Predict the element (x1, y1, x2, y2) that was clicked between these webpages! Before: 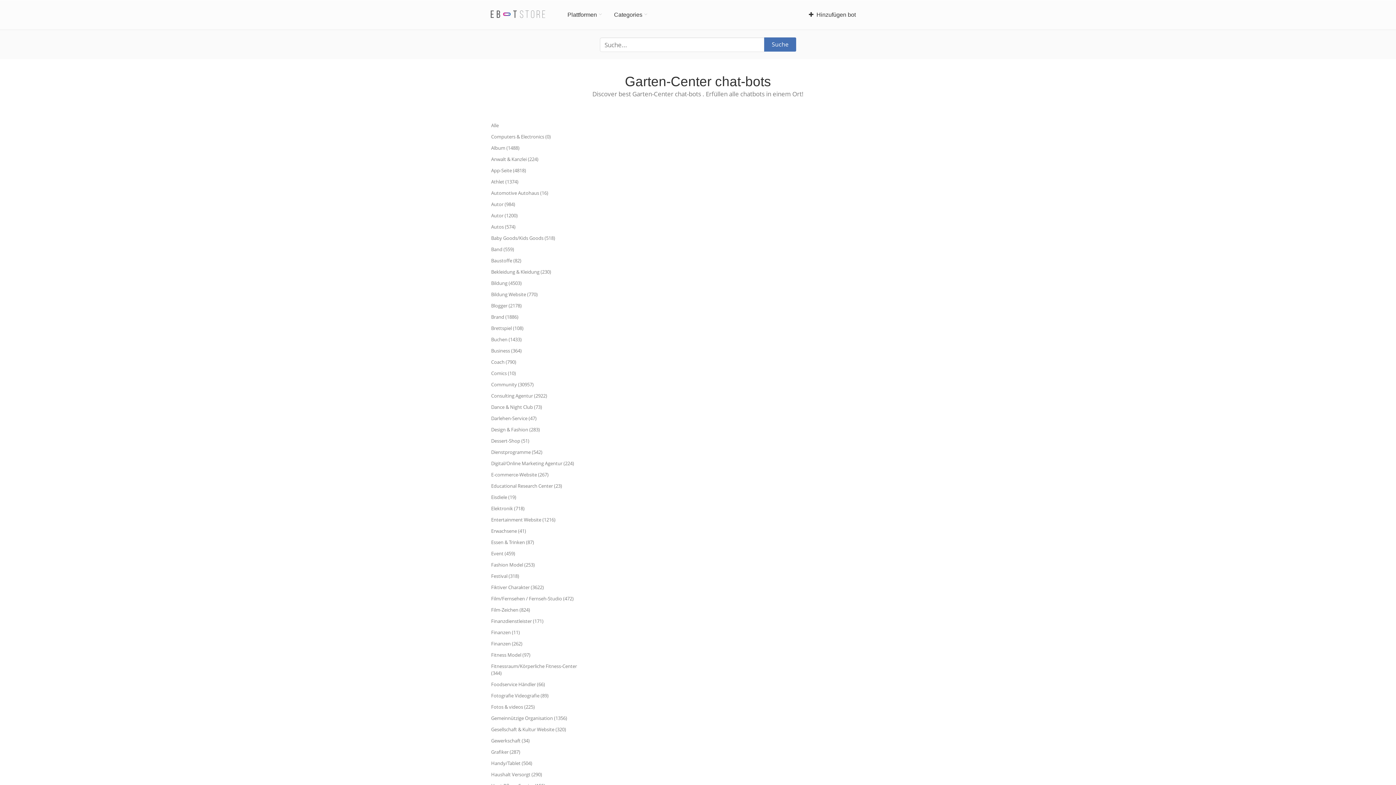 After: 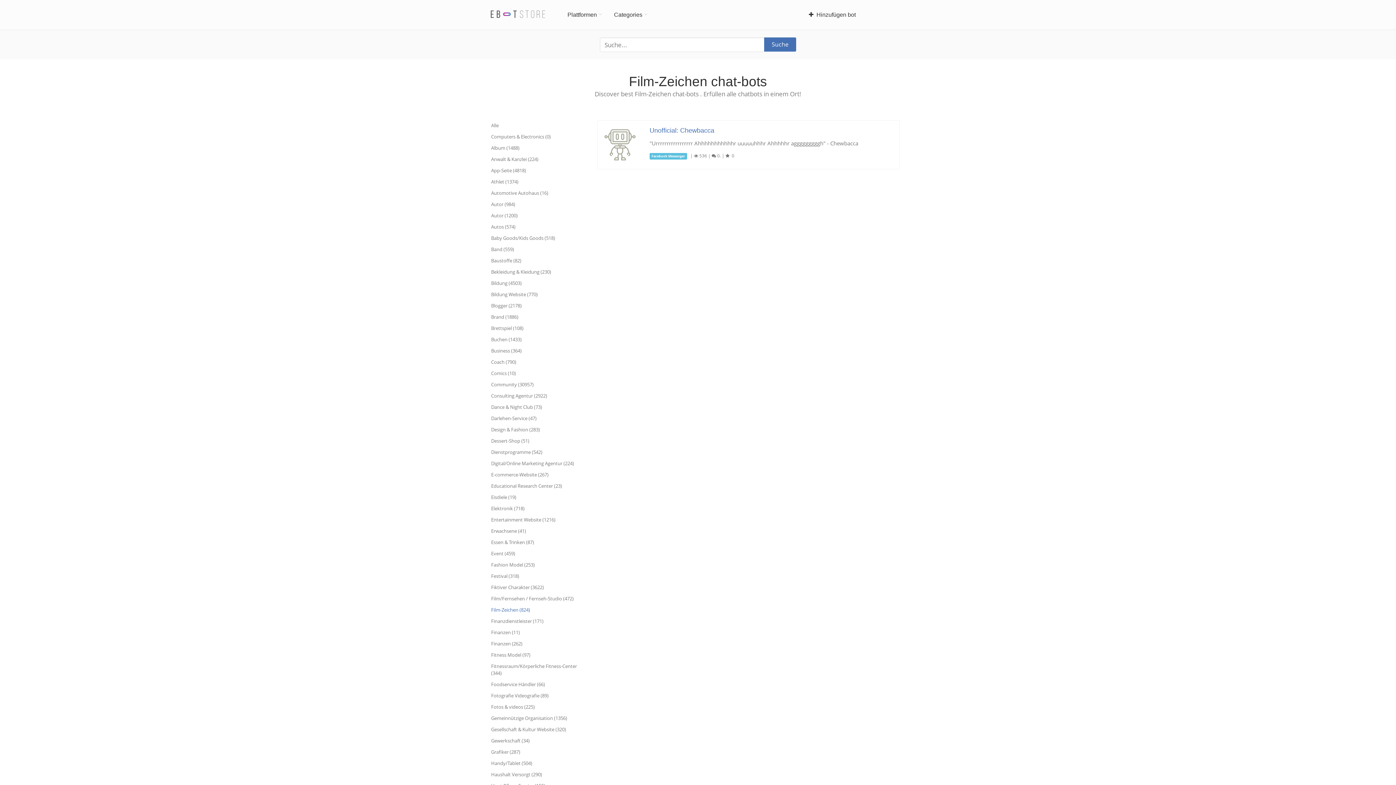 Action: label: Film-Zeichen (824) bbox: (490, 605, 586, 615)